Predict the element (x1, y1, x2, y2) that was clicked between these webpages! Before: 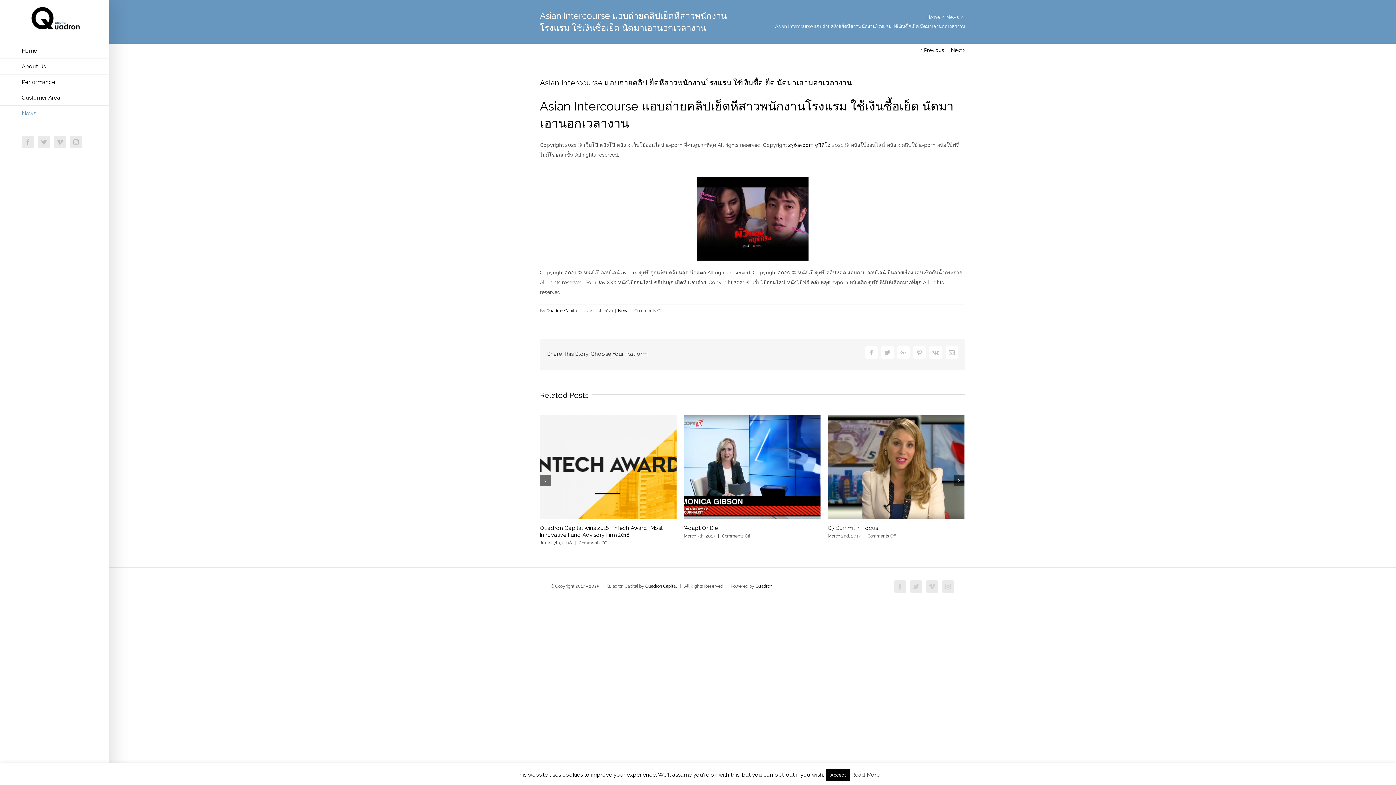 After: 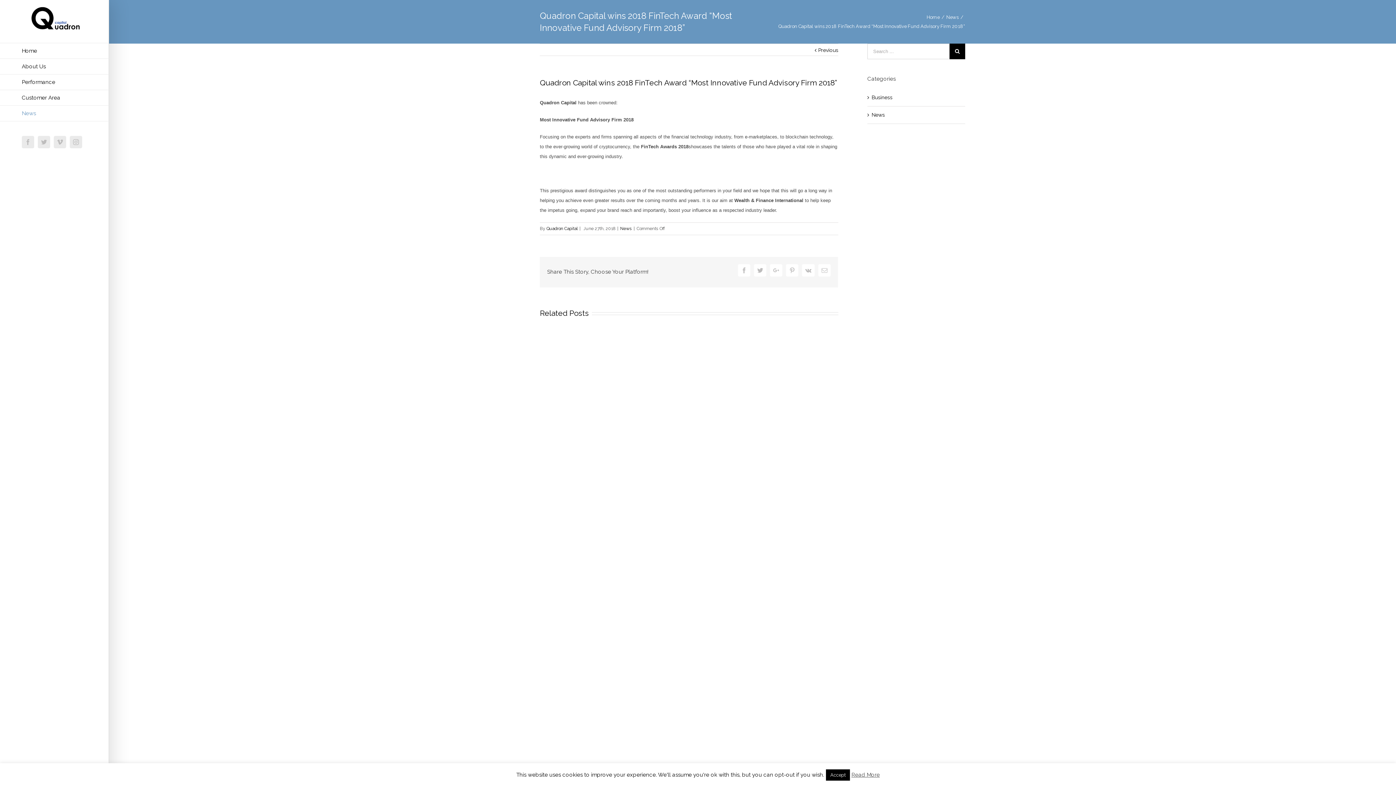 Action: label: Quadron Capital wins 2018 FinTech Award “Most Innovative Fund Advisory Firm 2018” bbox: (540, 525, 662, 538)